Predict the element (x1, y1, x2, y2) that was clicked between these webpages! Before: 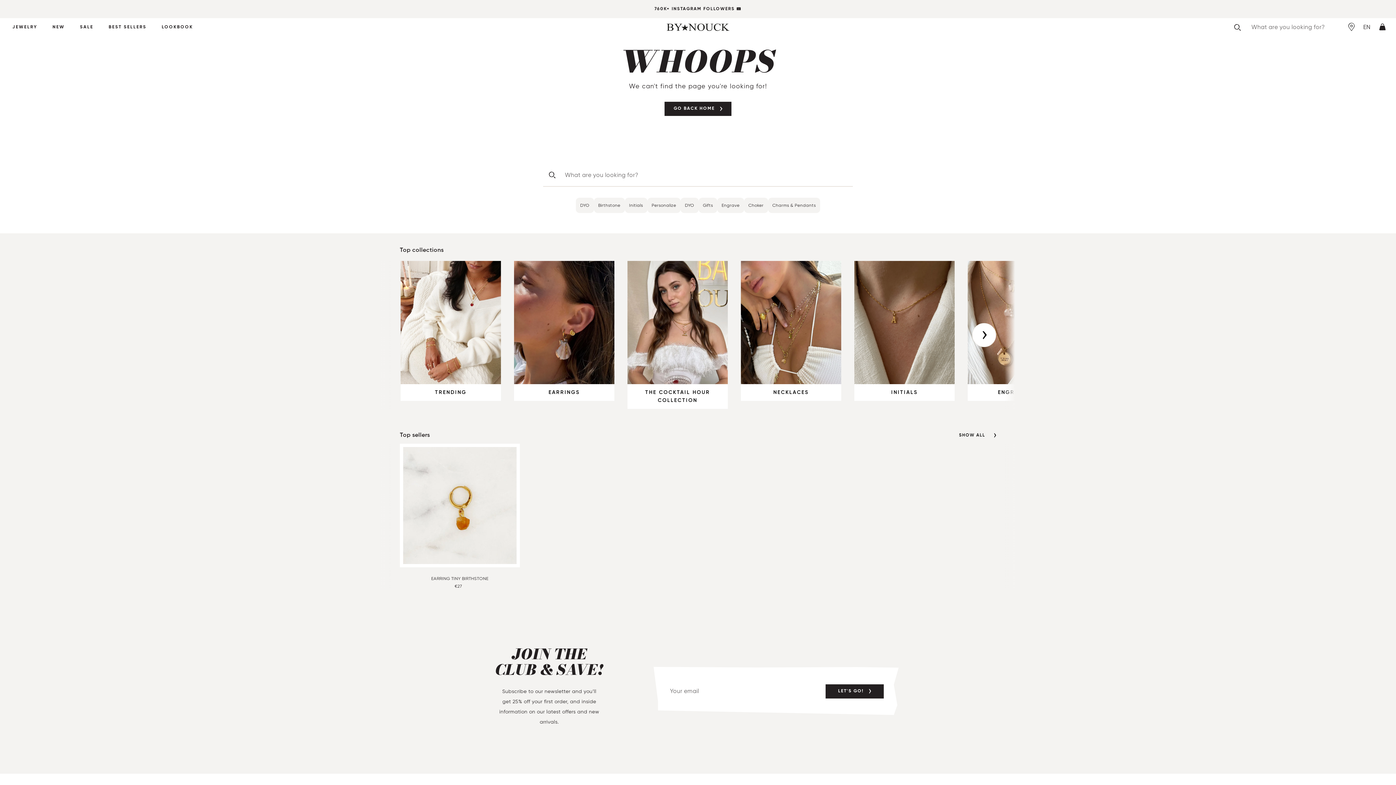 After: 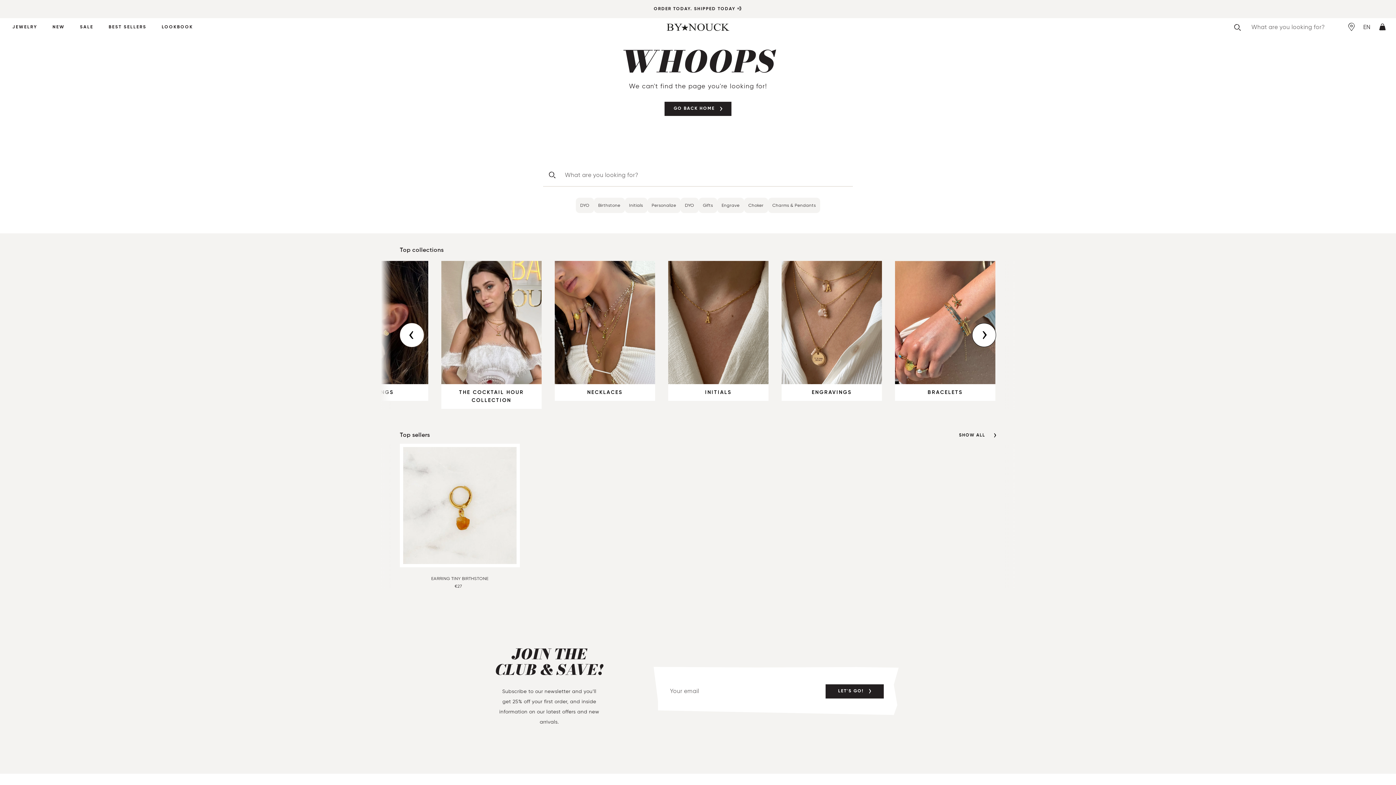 Action: bbox: (972, 323, 996, 347) label: Next